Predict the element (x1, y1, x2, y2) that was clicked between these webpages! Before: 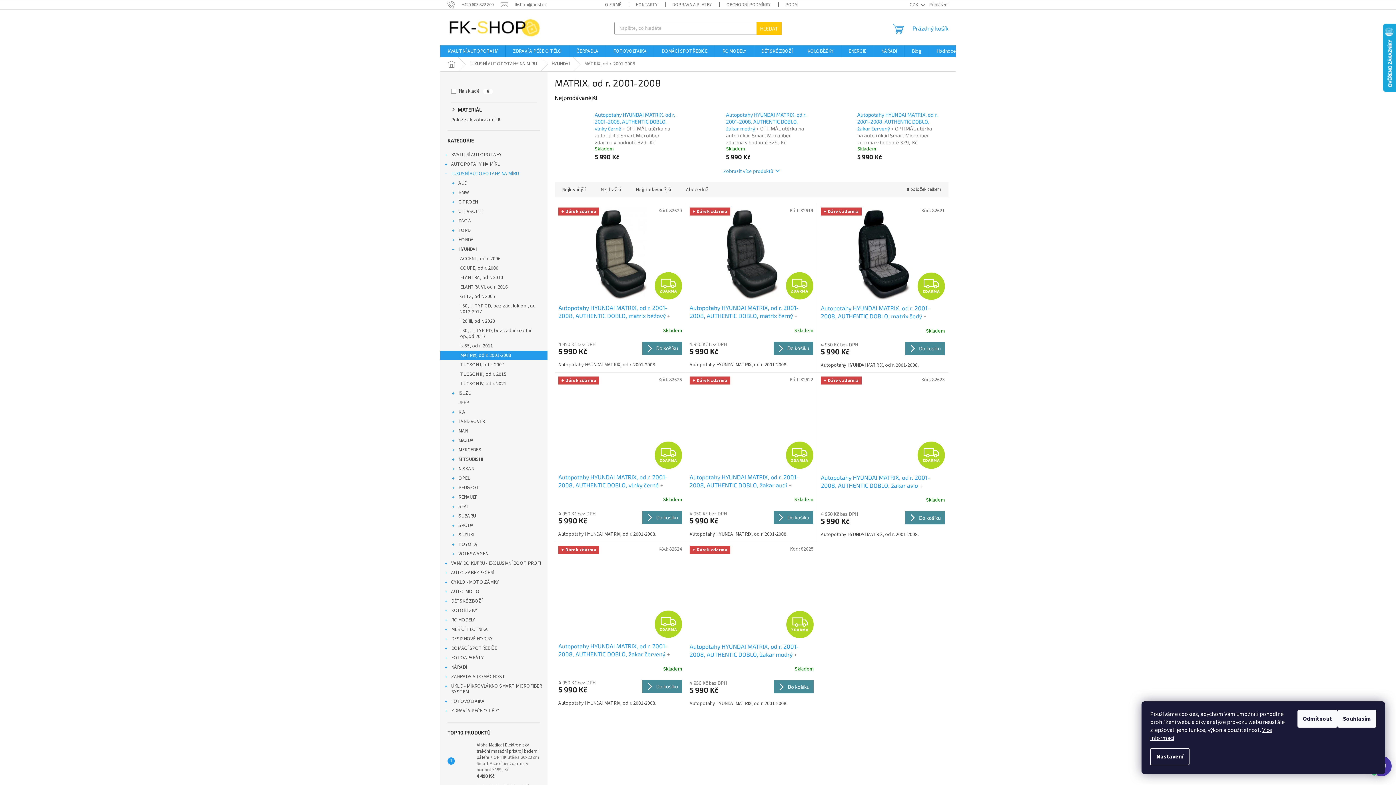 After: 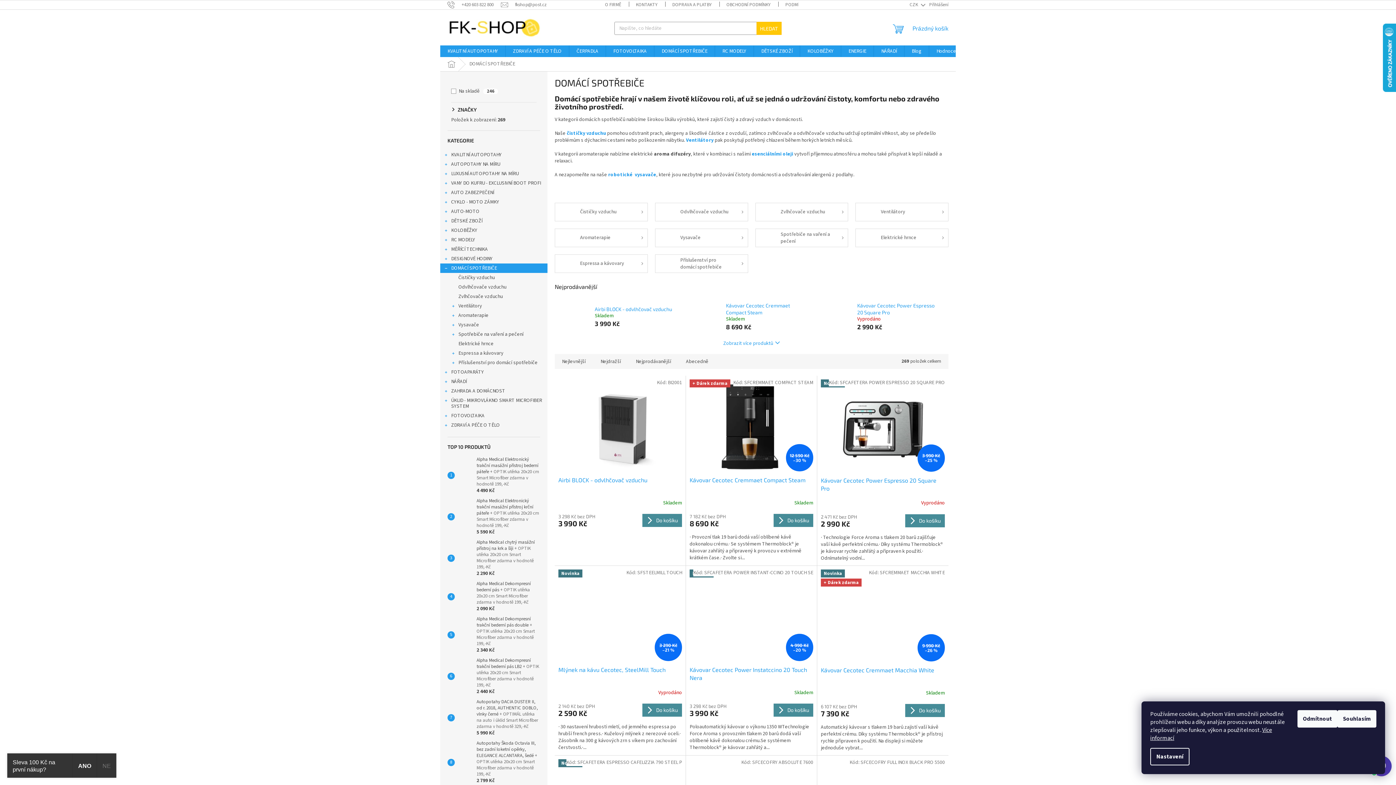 Action: bbox: (654, 45, 714, 57) label: DOMÁCÍ SPOTŘEBIČE